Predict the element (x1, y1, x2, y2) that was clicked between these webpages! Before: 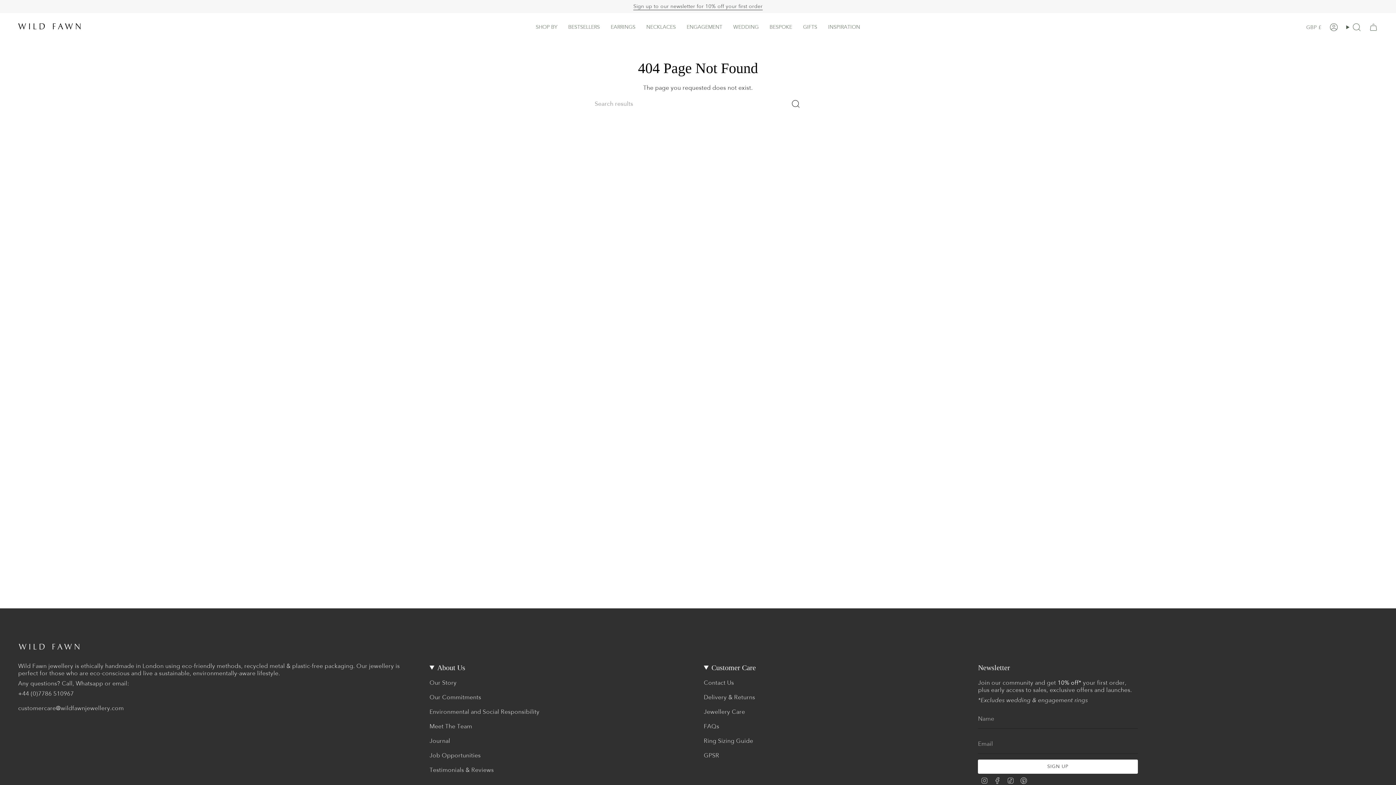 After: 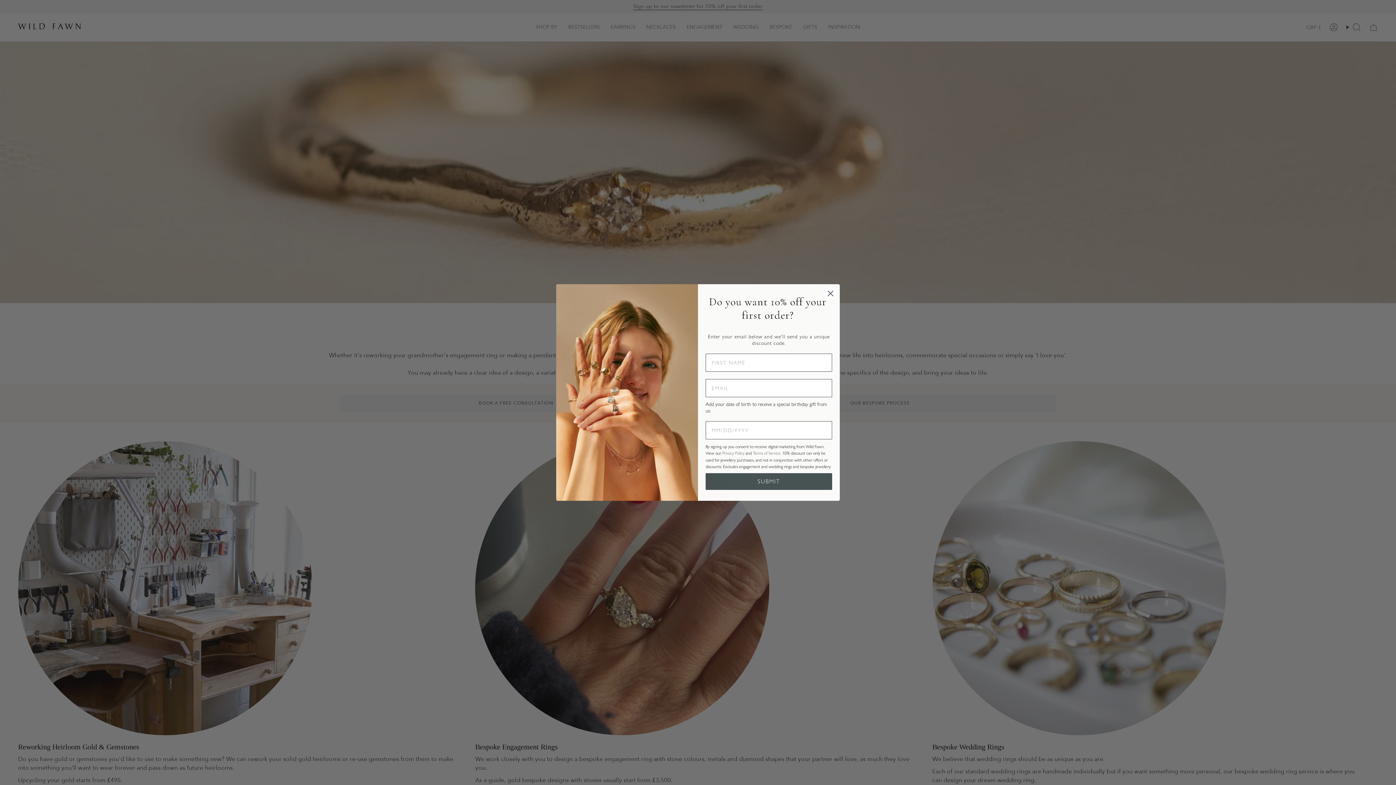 Action: bbox: (764, 18, 797, 36) label: BESPOKE